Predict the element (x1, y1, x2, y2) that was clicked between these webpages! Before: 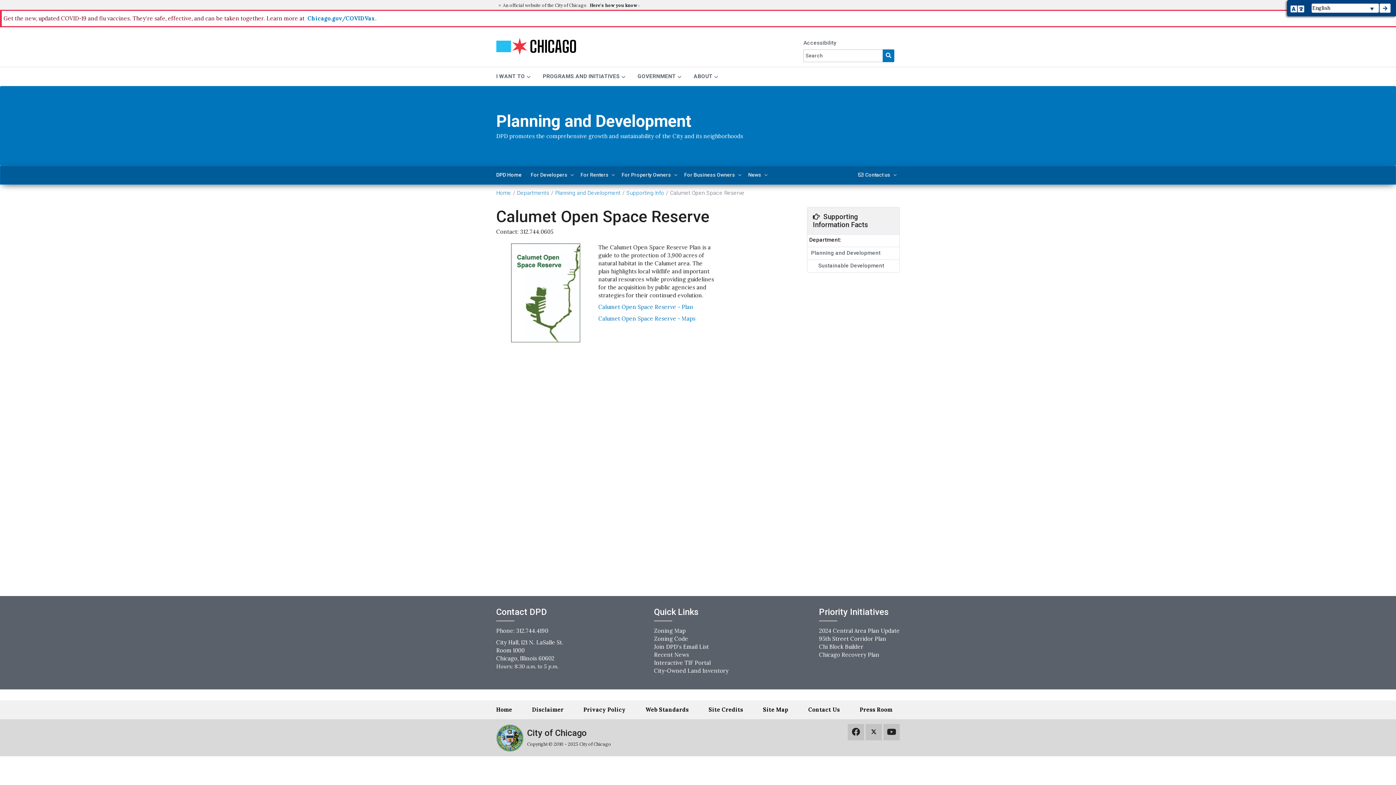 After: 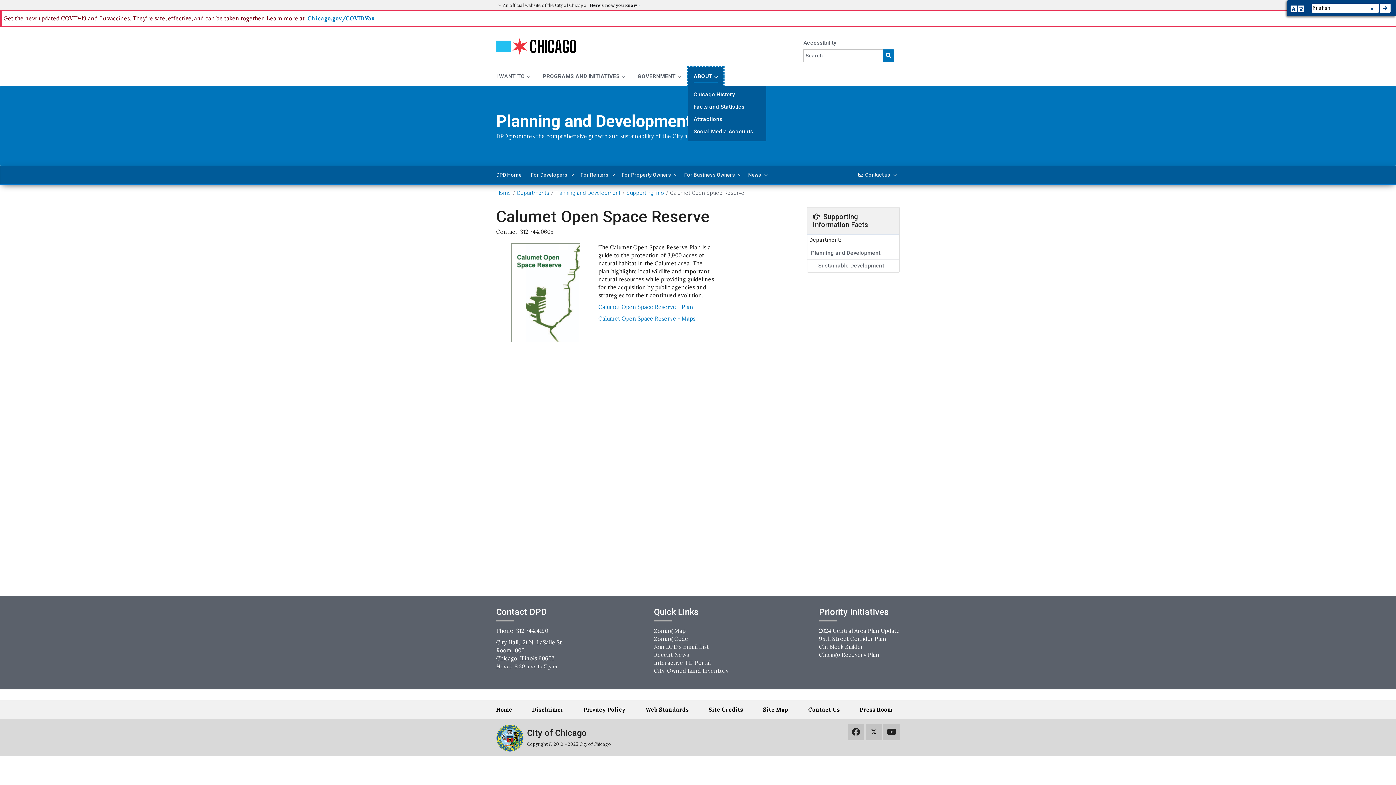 Action: bbox: (688, 67, 723, 85) label: ABOUT